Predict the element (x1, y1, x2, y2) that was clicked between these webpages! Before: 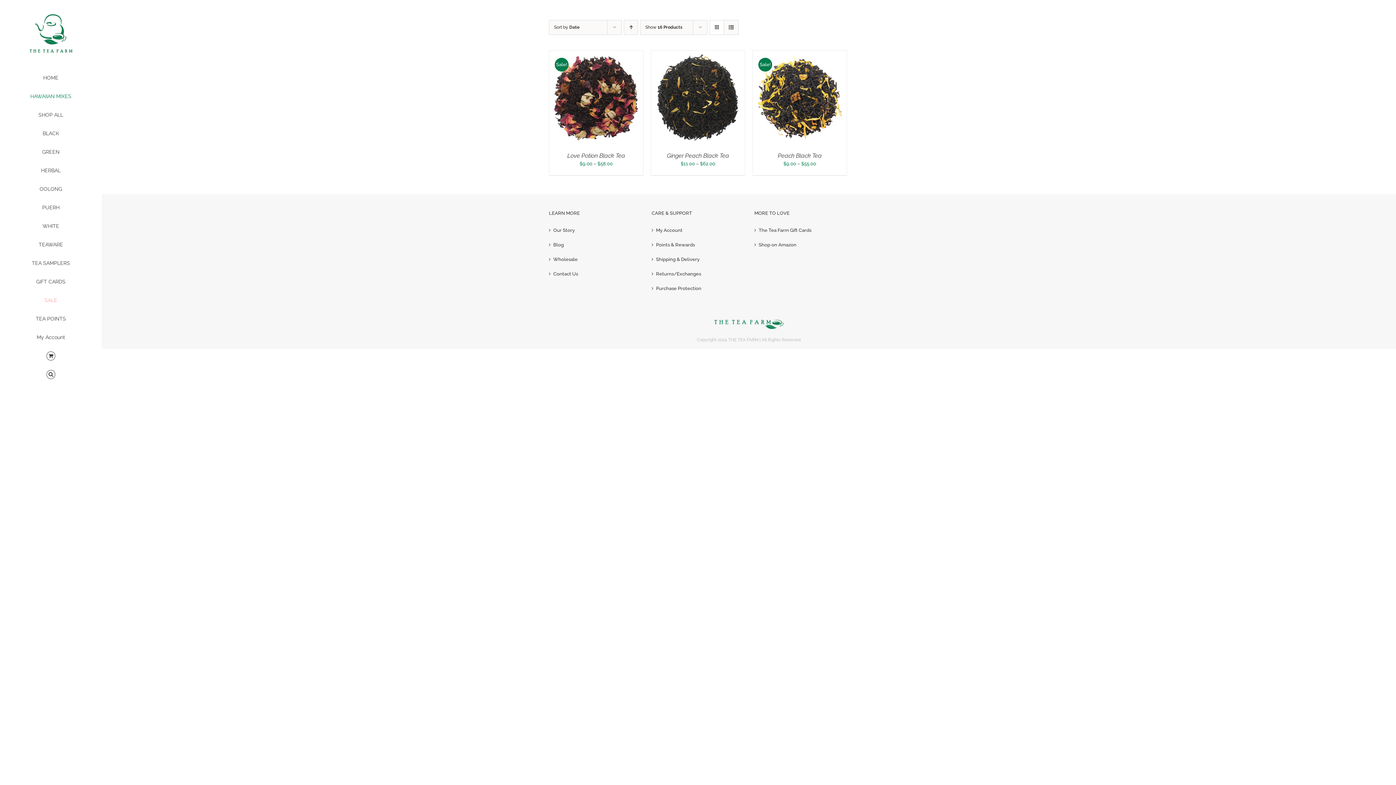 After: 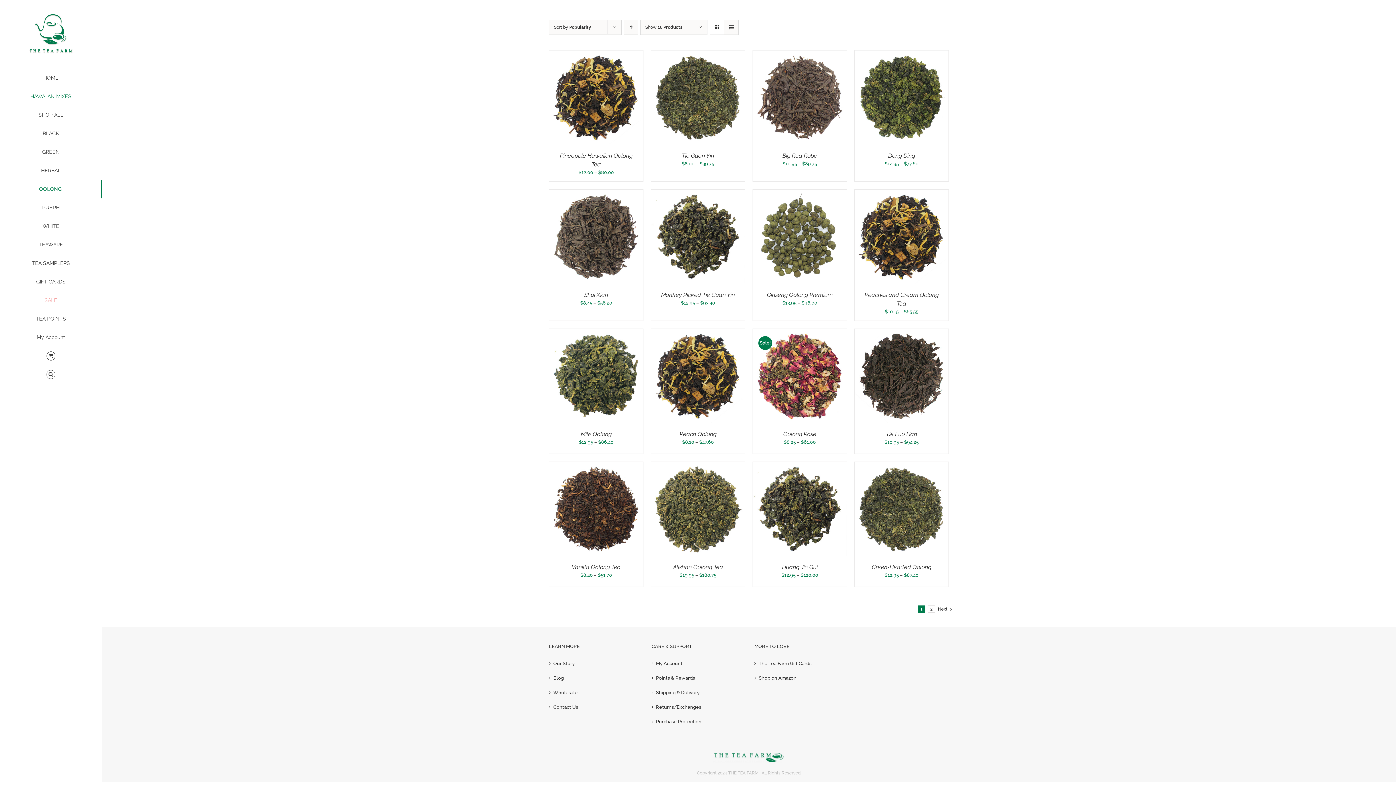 Action: bbox: (0, 180, 101, 198) label: OOLONG